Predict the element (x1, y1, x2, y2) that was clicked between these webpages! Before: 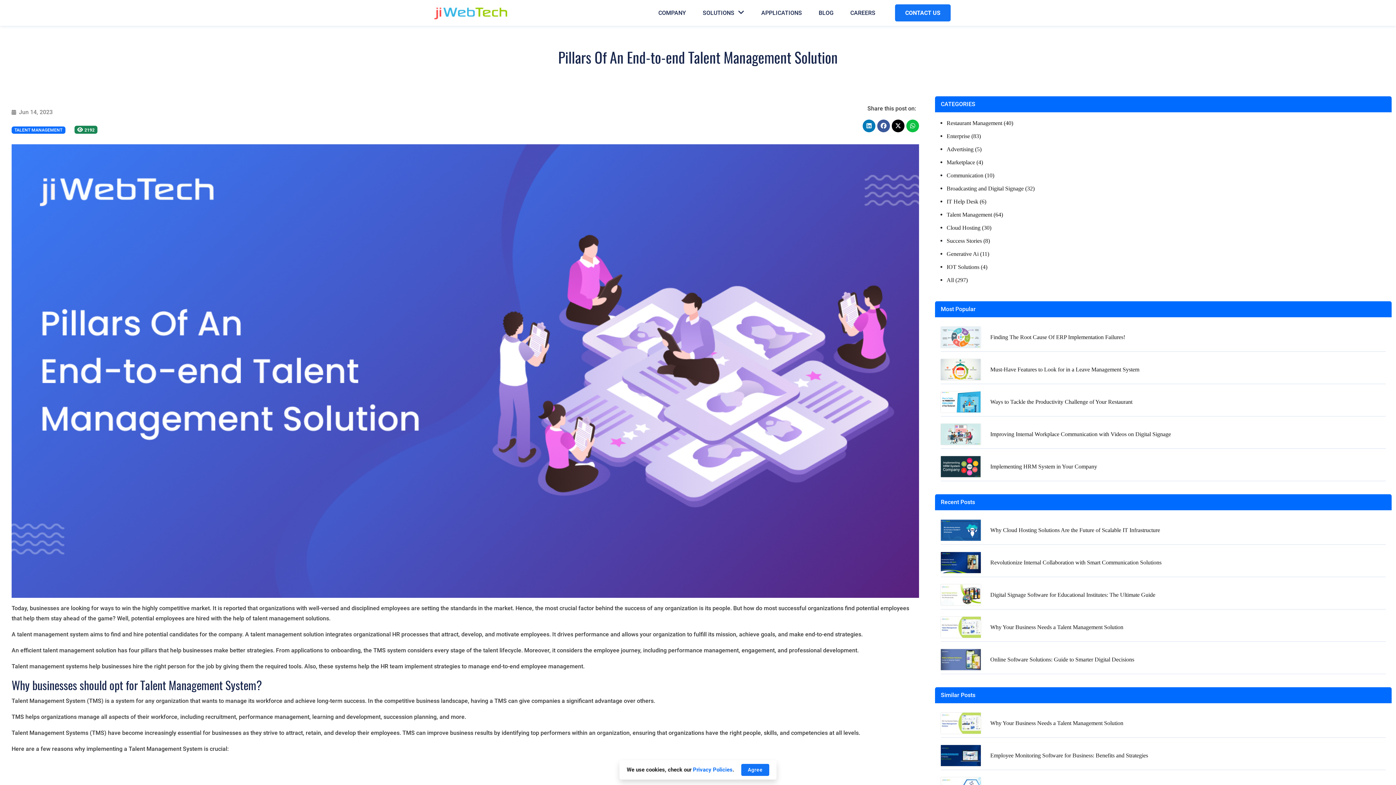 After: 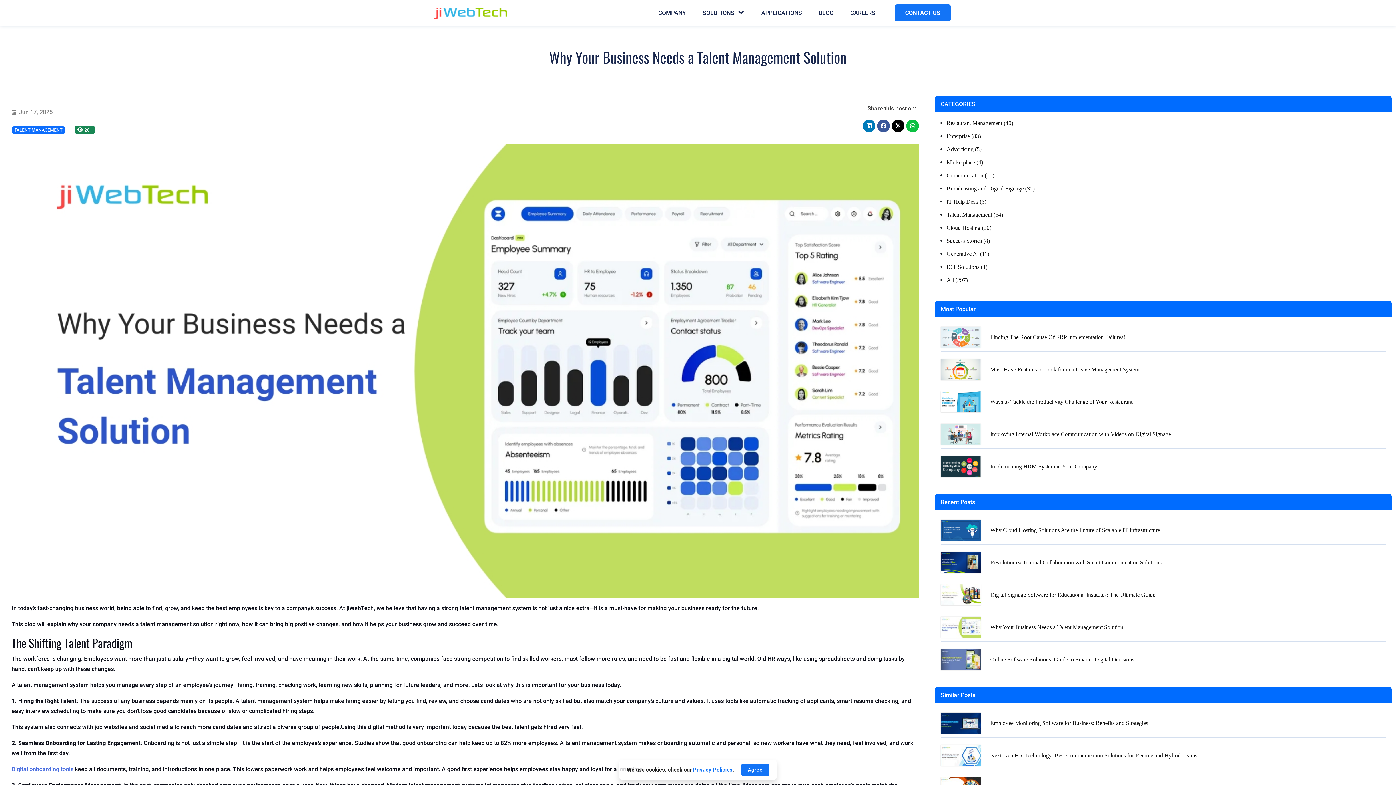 Action: bbox: (990, 624, 1123, 630) label: Why Your Business Needs a Talent Management Solution